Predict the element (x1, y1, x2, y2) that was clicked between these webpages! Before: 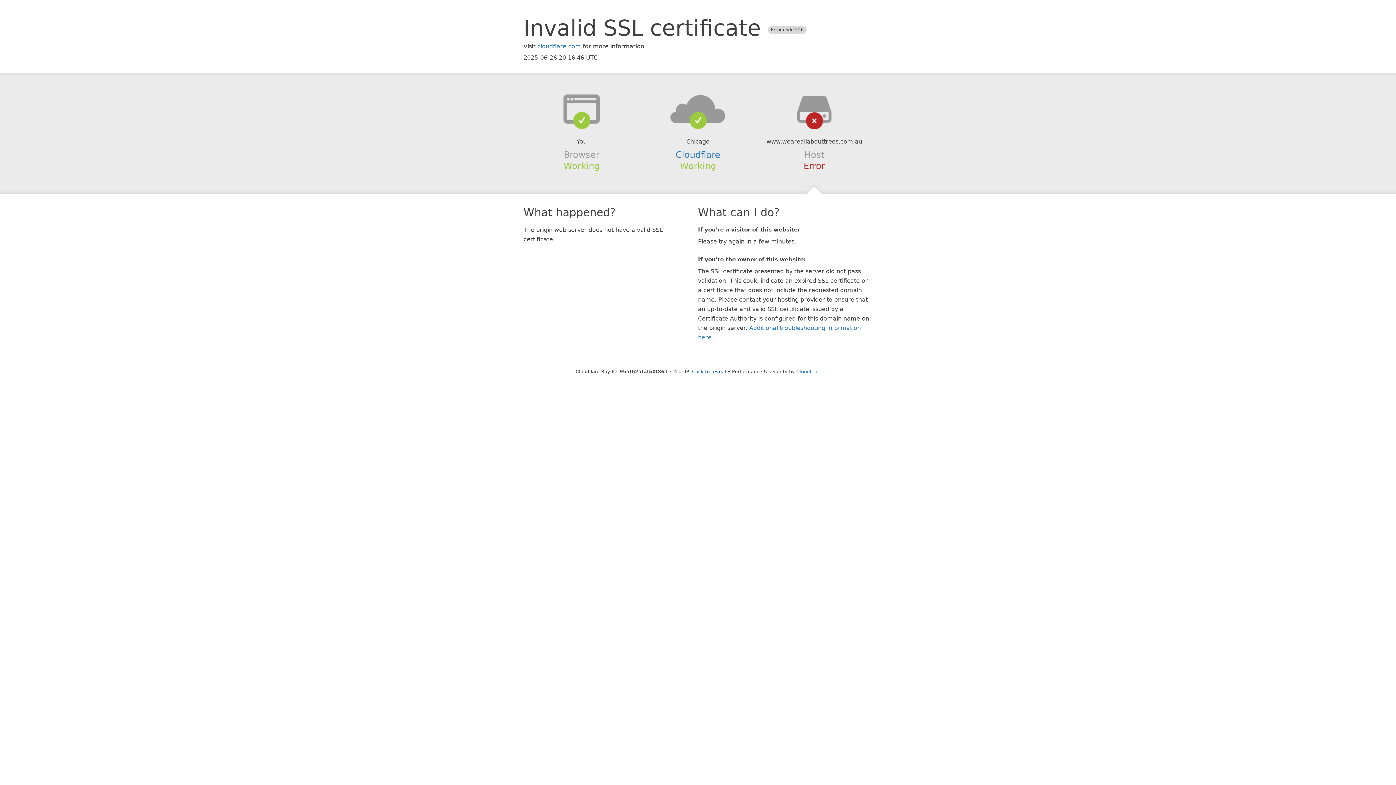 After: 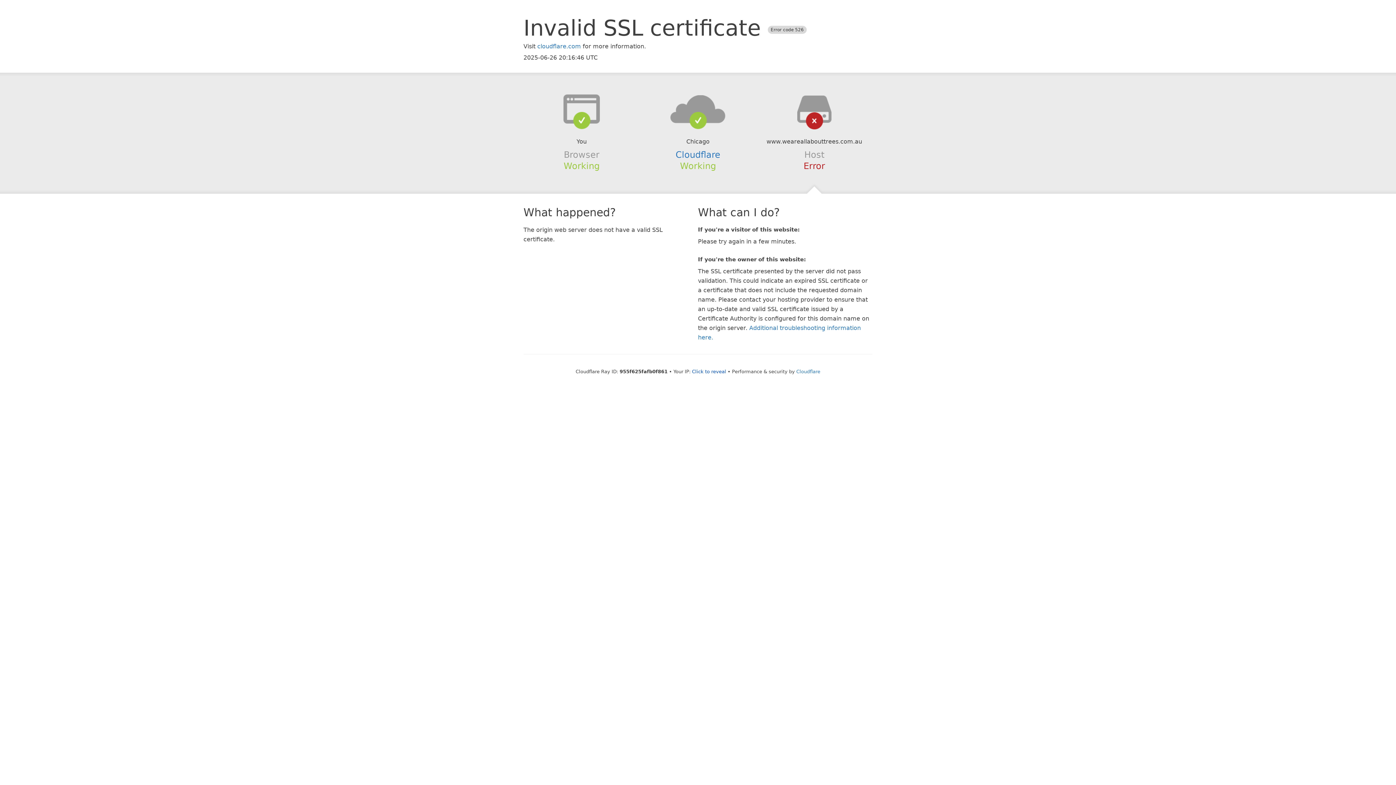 Action: bbox: (639, 94, 756, 123)